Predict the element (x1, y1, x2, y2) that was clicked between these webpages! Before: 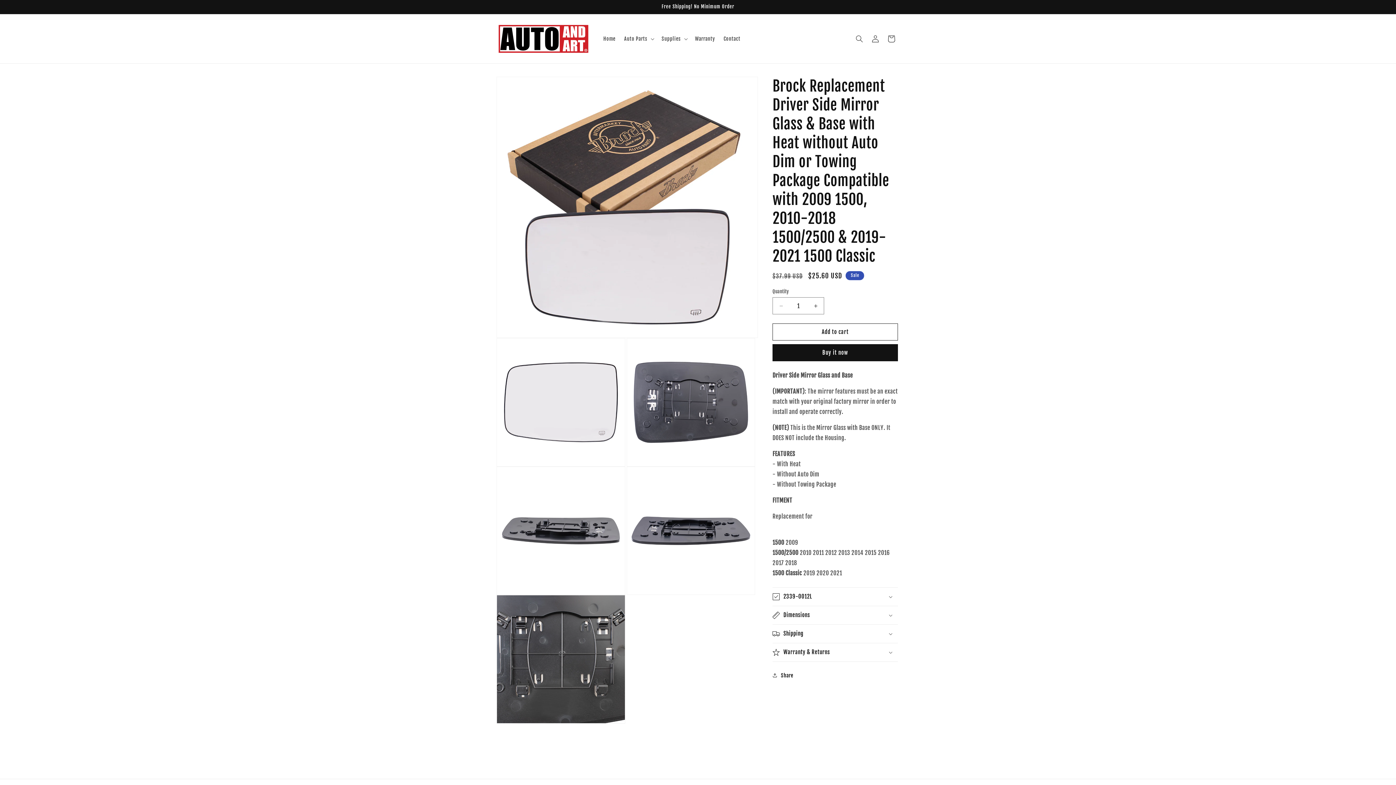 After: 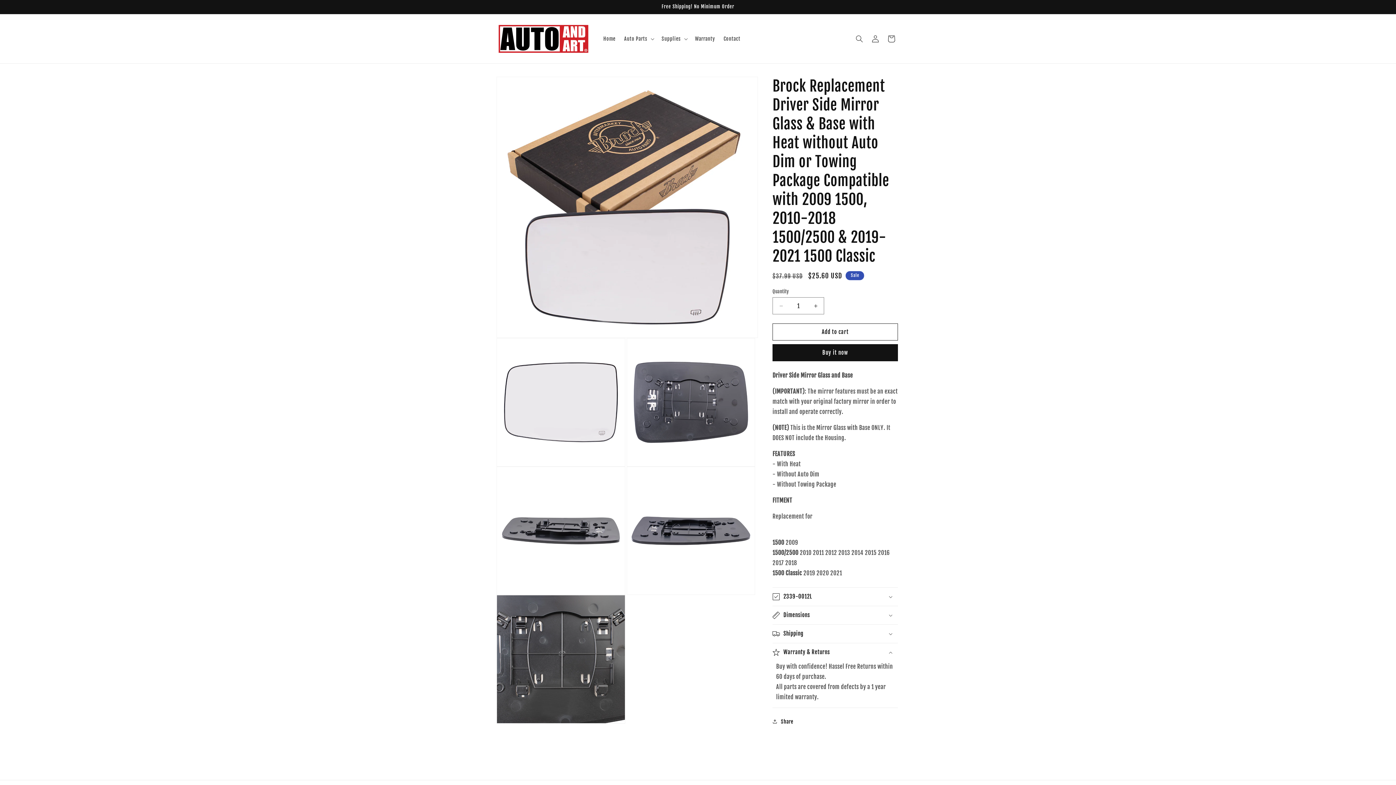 Action: bbox: (772, 643, 898, 661) label: Warranty & Returns